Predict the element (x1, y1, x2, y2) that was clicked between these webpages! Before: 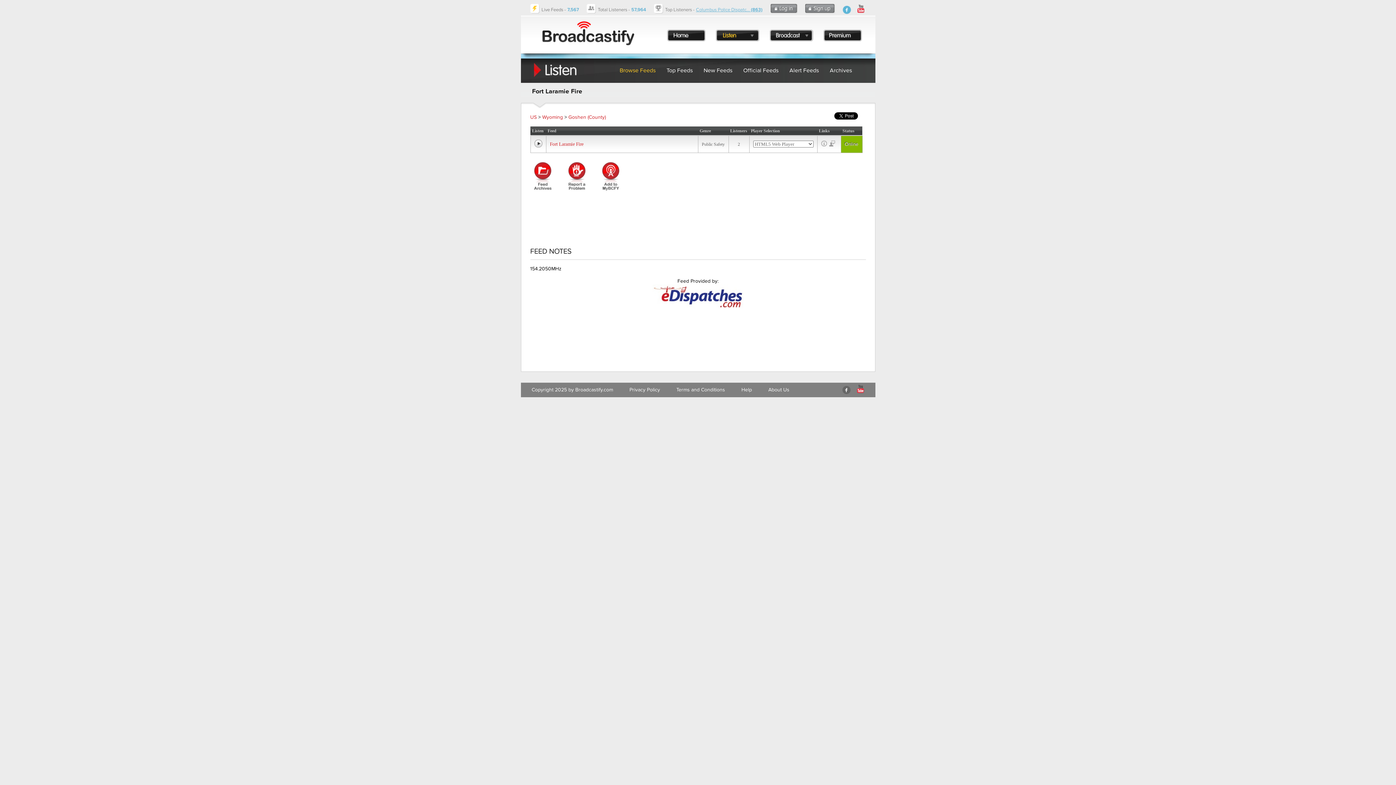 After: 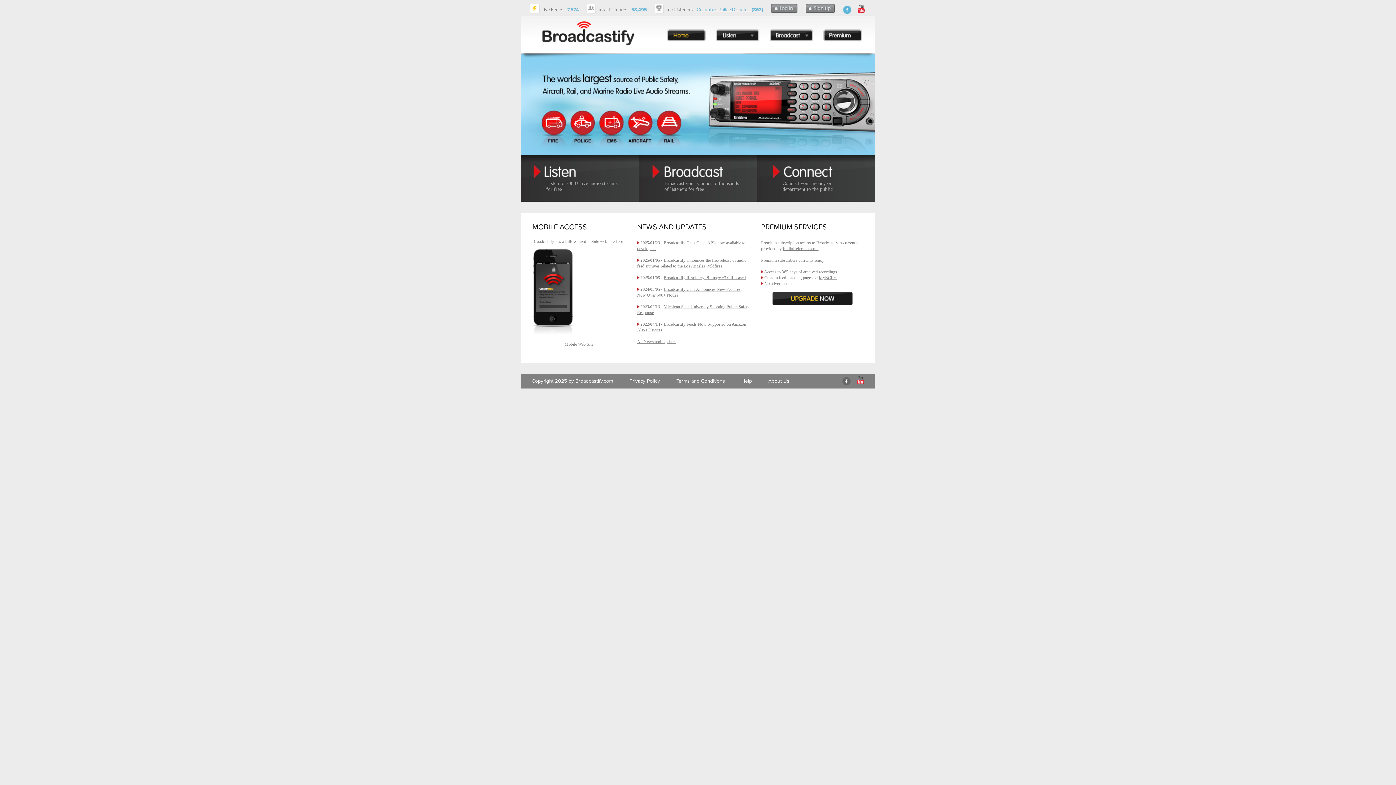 Action: bbox: (667, 29, 705, 41)